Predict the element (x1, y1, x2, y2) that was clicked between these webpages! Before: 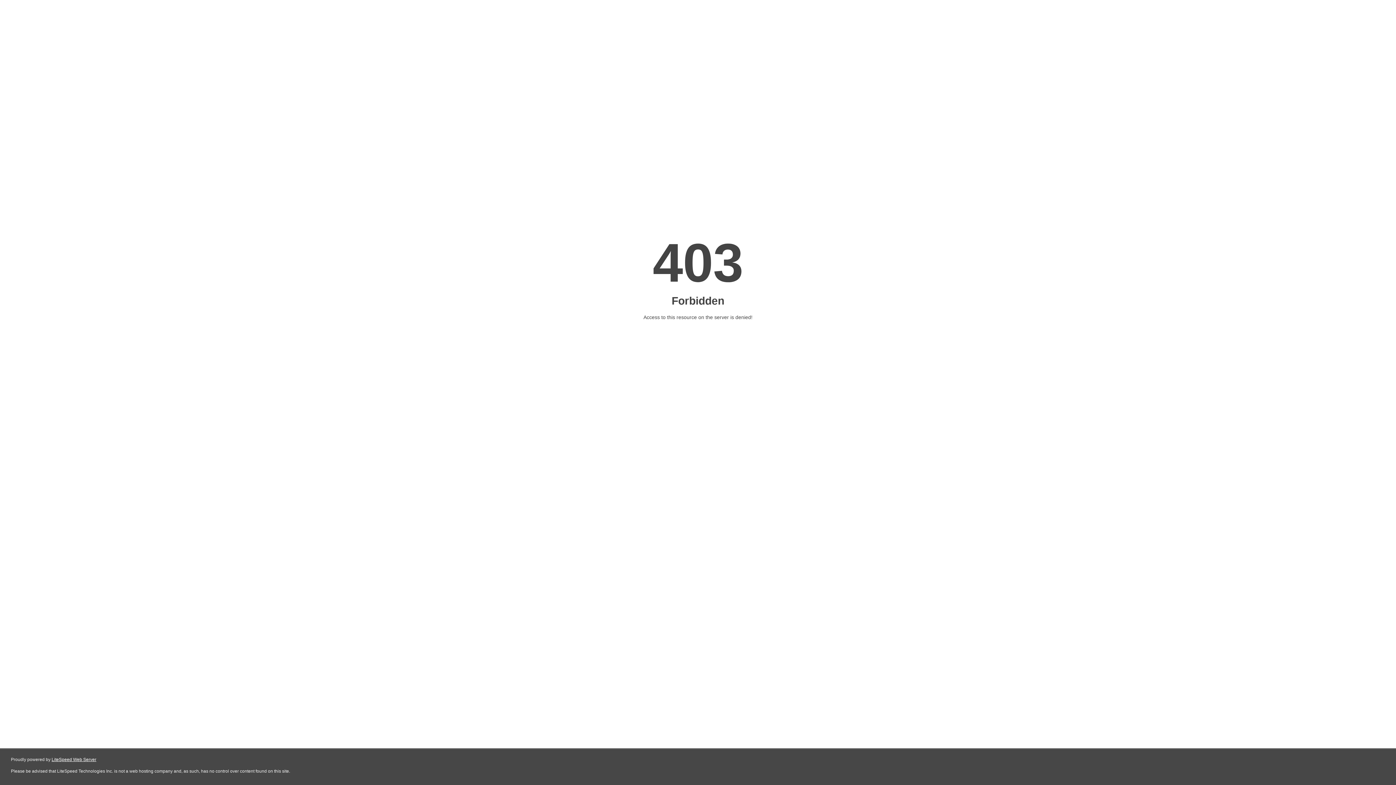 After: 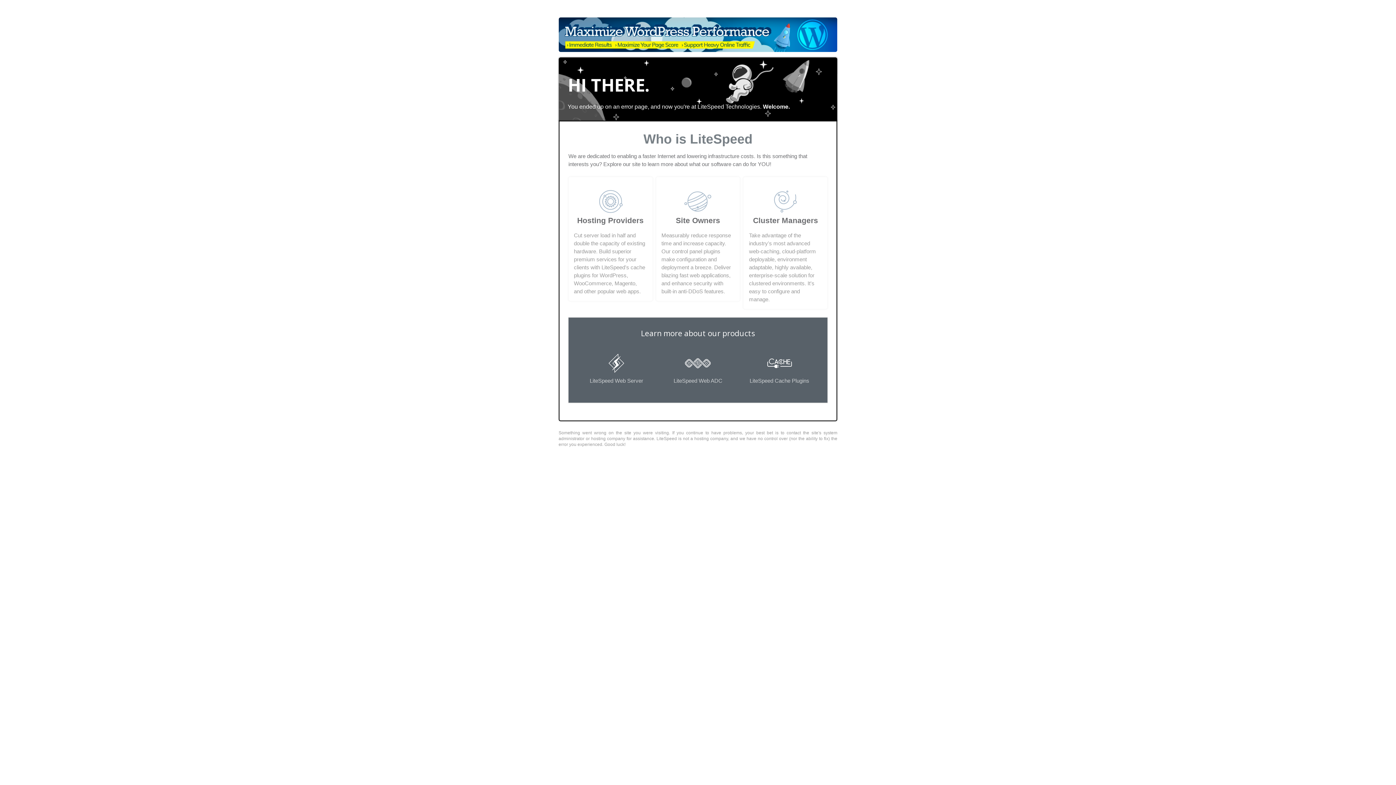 Action: bbox: (51, 757, 96, 762) label: LiteSpeed Web Server